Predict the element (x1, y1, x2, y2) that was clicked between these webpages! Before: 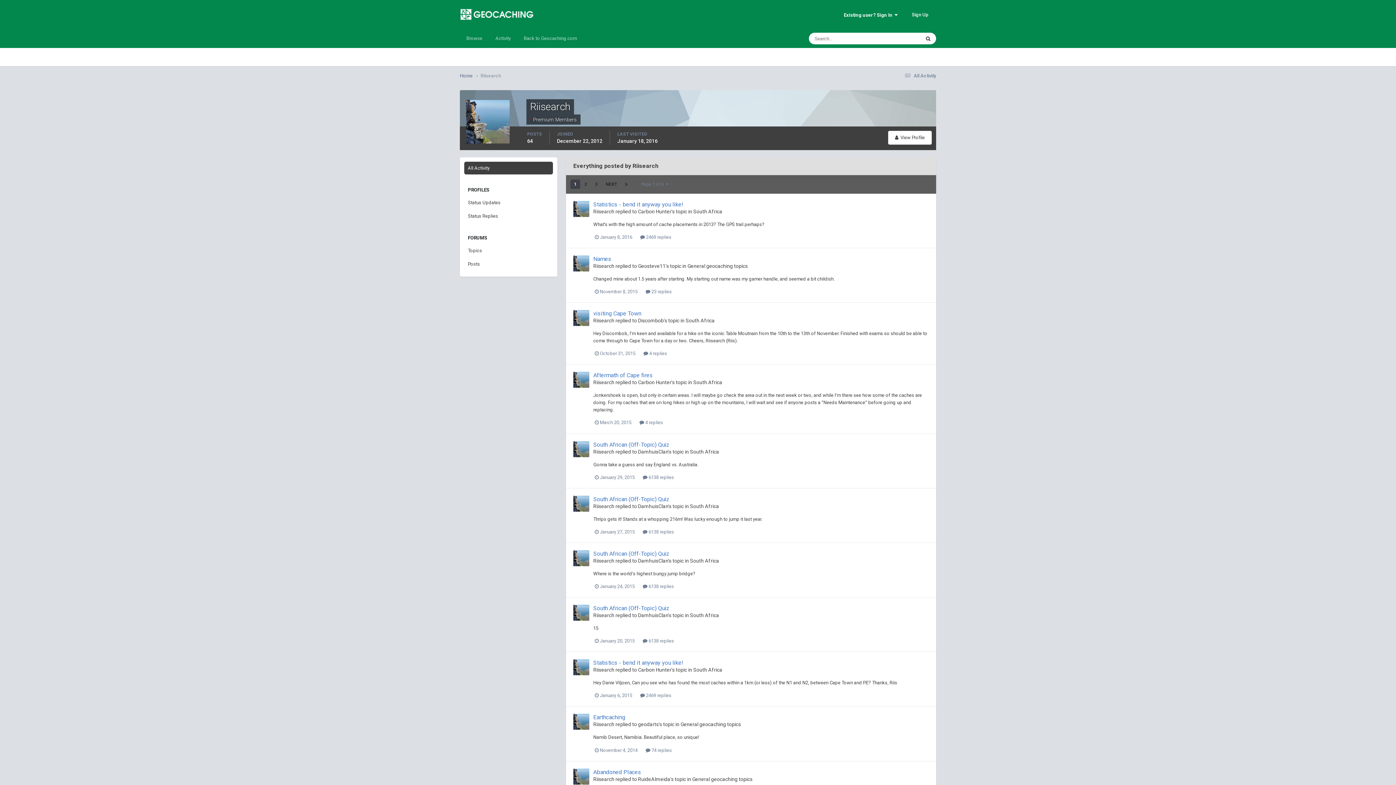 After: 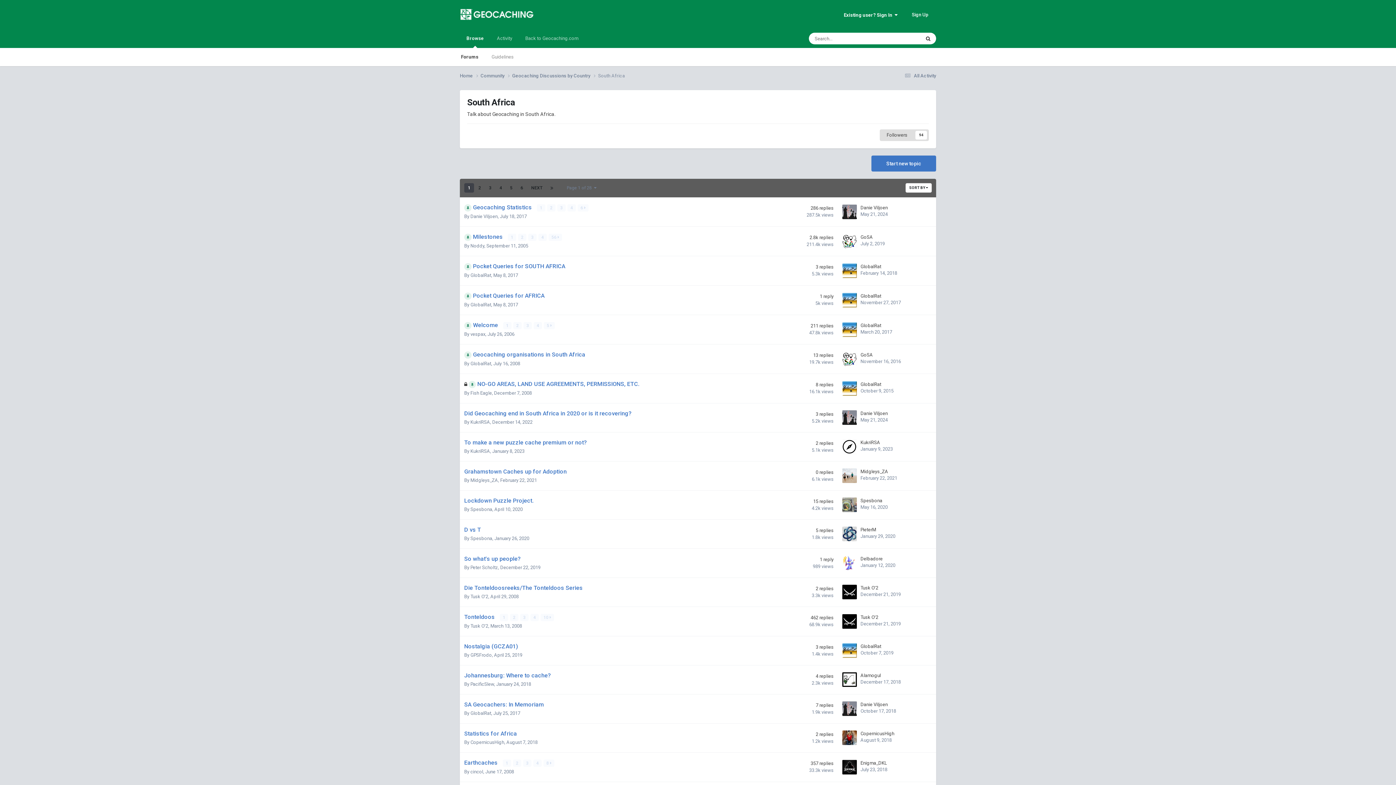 Action: label: South Africa bbox: (690, 448, 719, 454)